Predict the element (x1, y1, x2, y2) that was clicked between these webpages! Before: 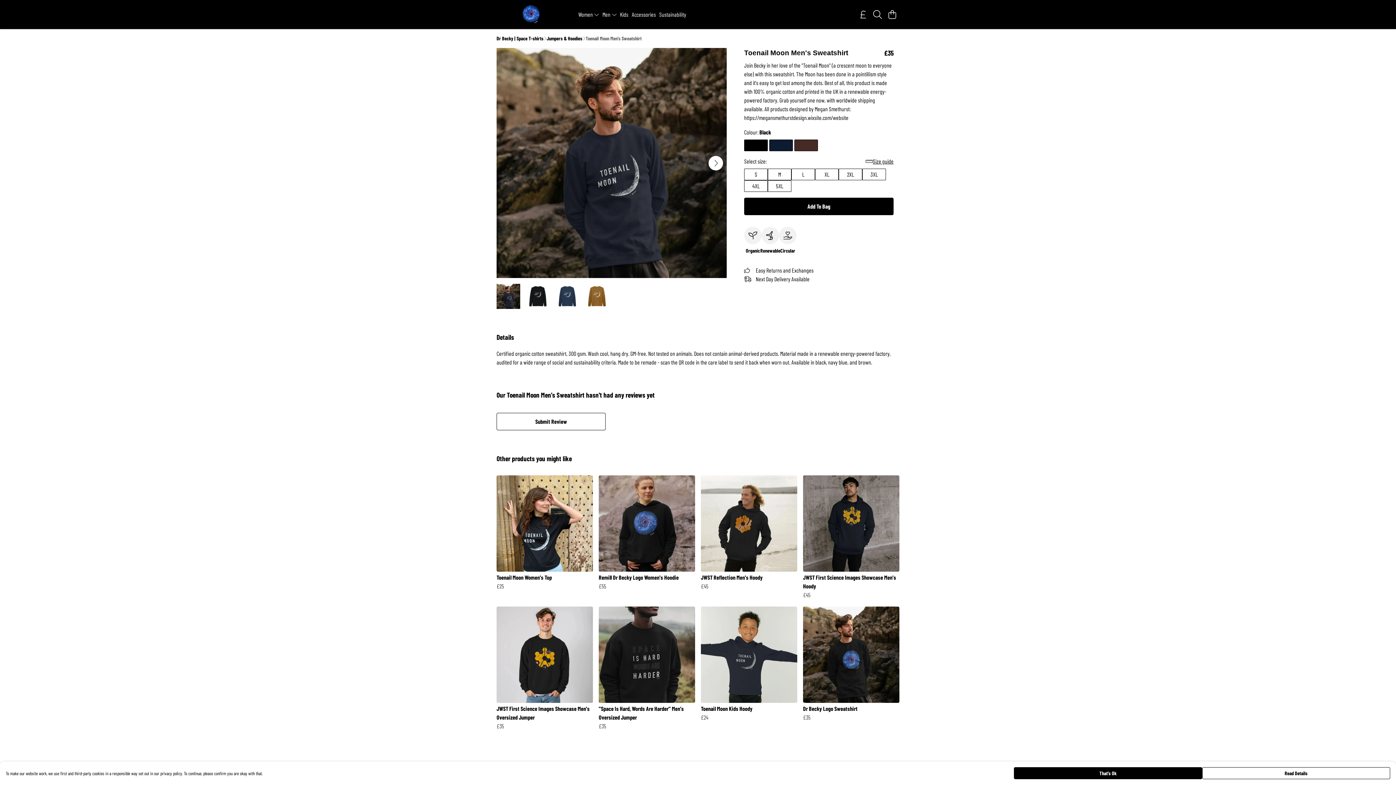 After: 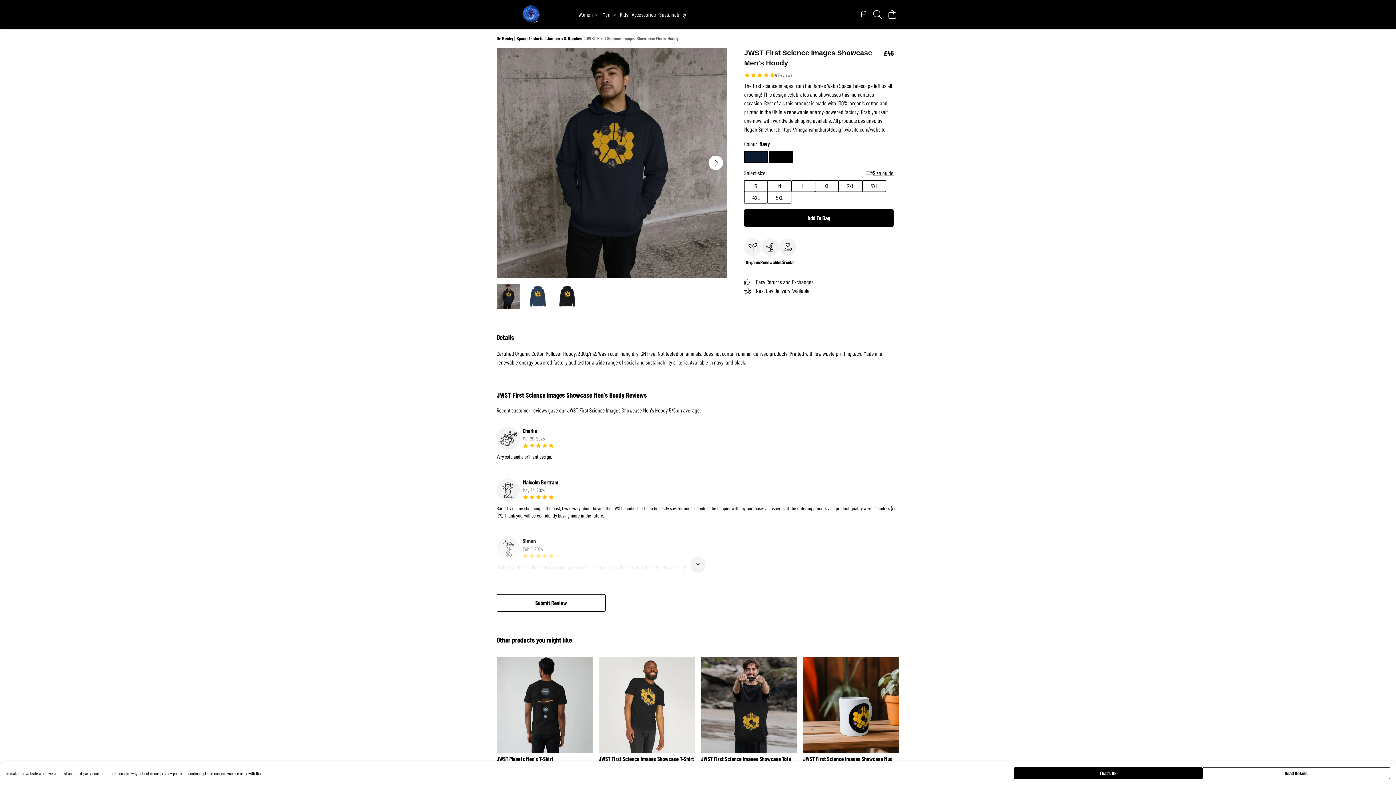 Action: bbox: (803, 475, 899, 592) label: JWST First Science Images Showcase Men's Hoody